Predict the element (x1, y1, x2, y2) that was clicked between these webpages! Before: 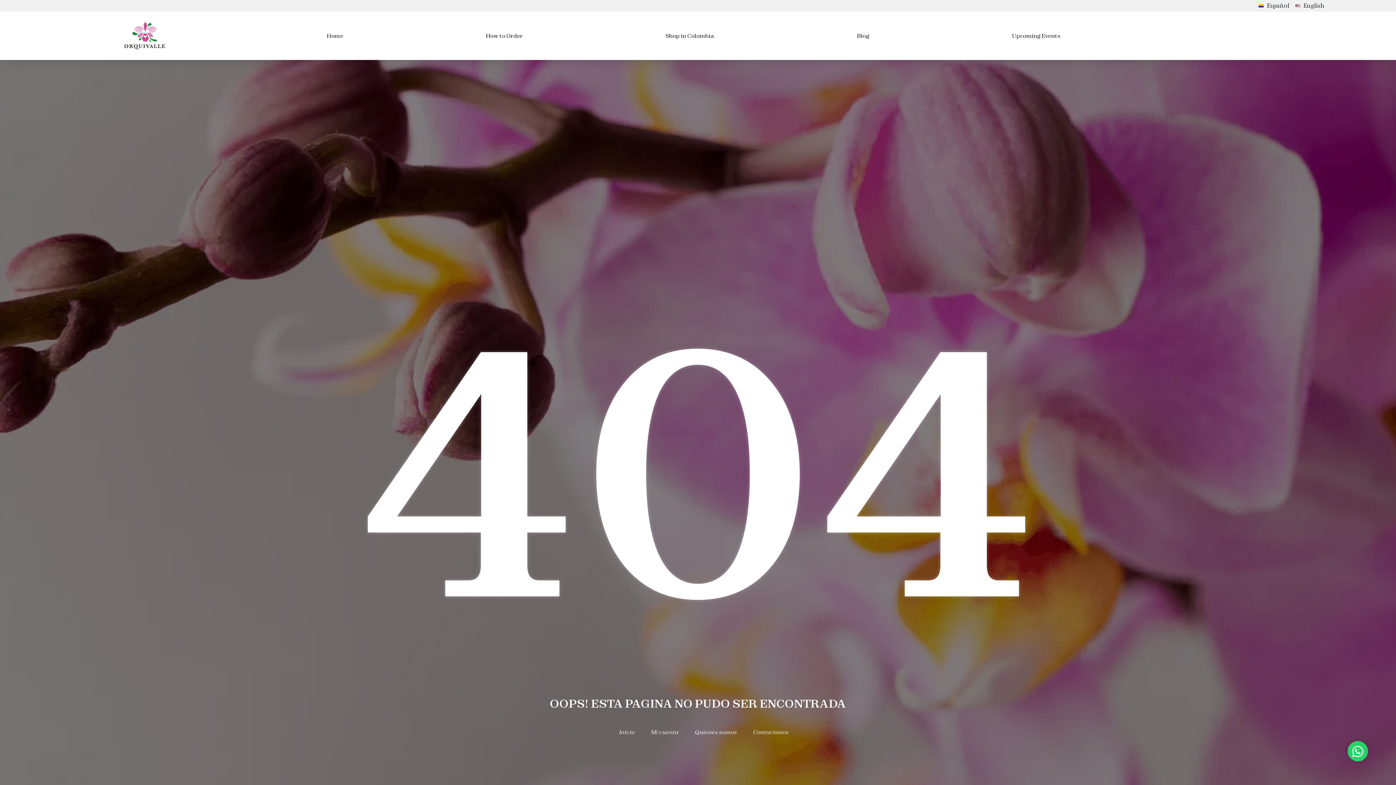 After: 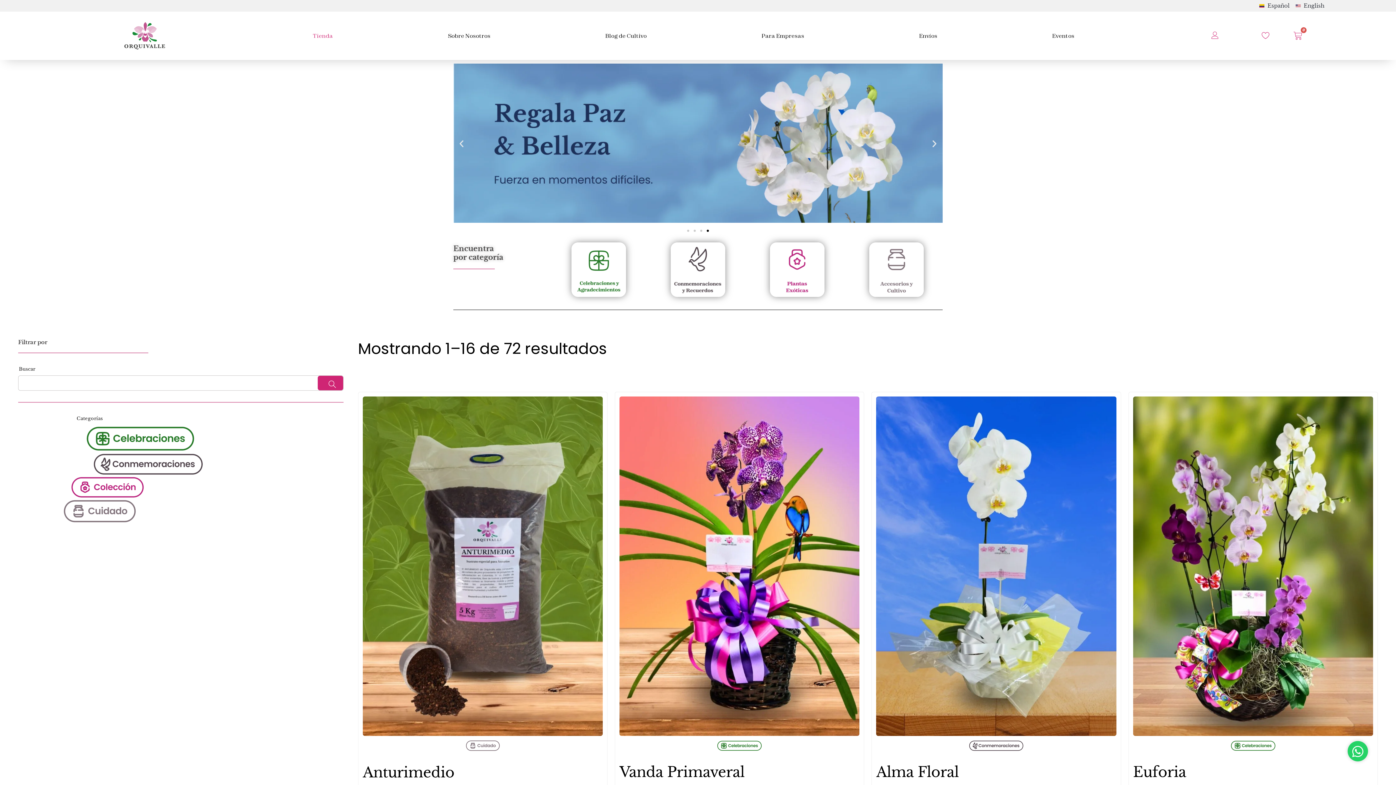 Action: bbox: (1258, 1, 1289, 9) label: Español